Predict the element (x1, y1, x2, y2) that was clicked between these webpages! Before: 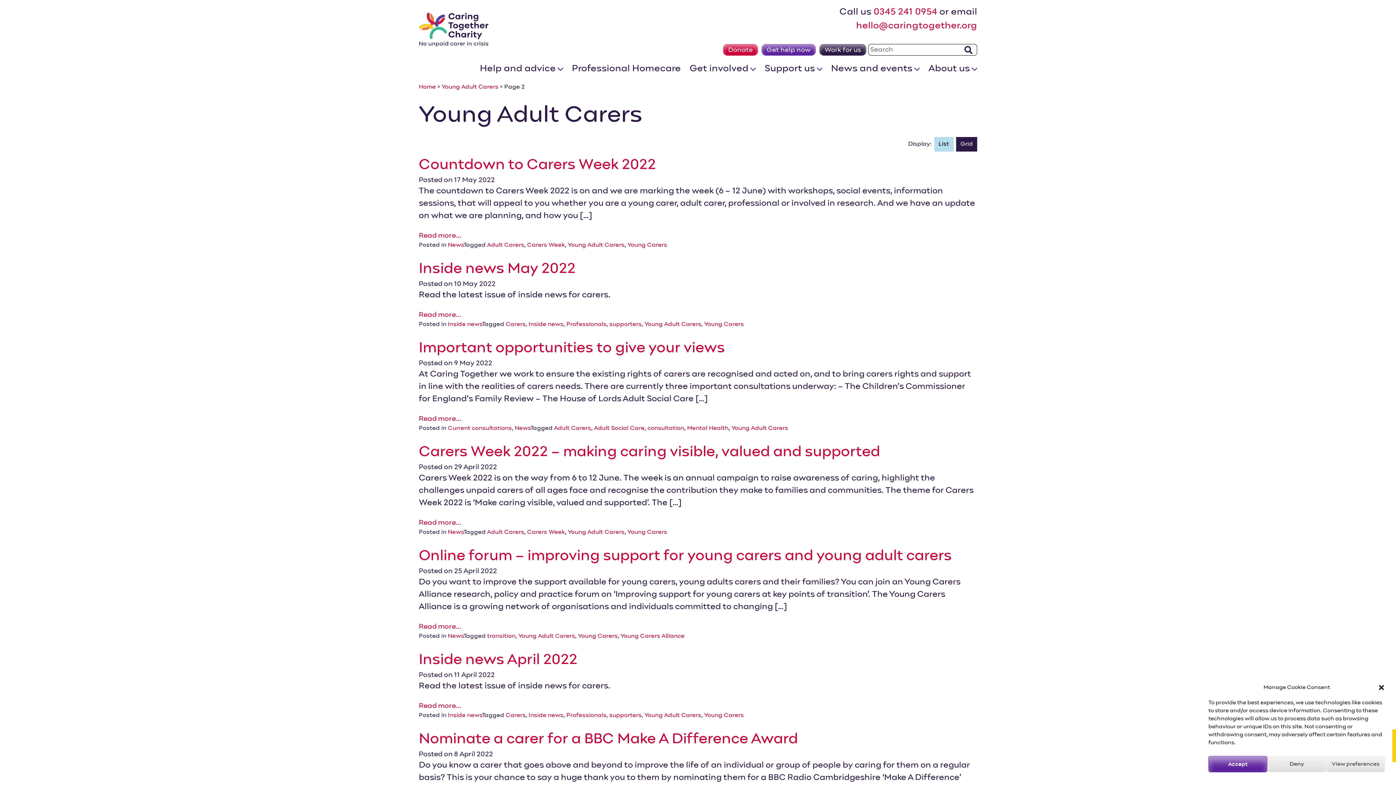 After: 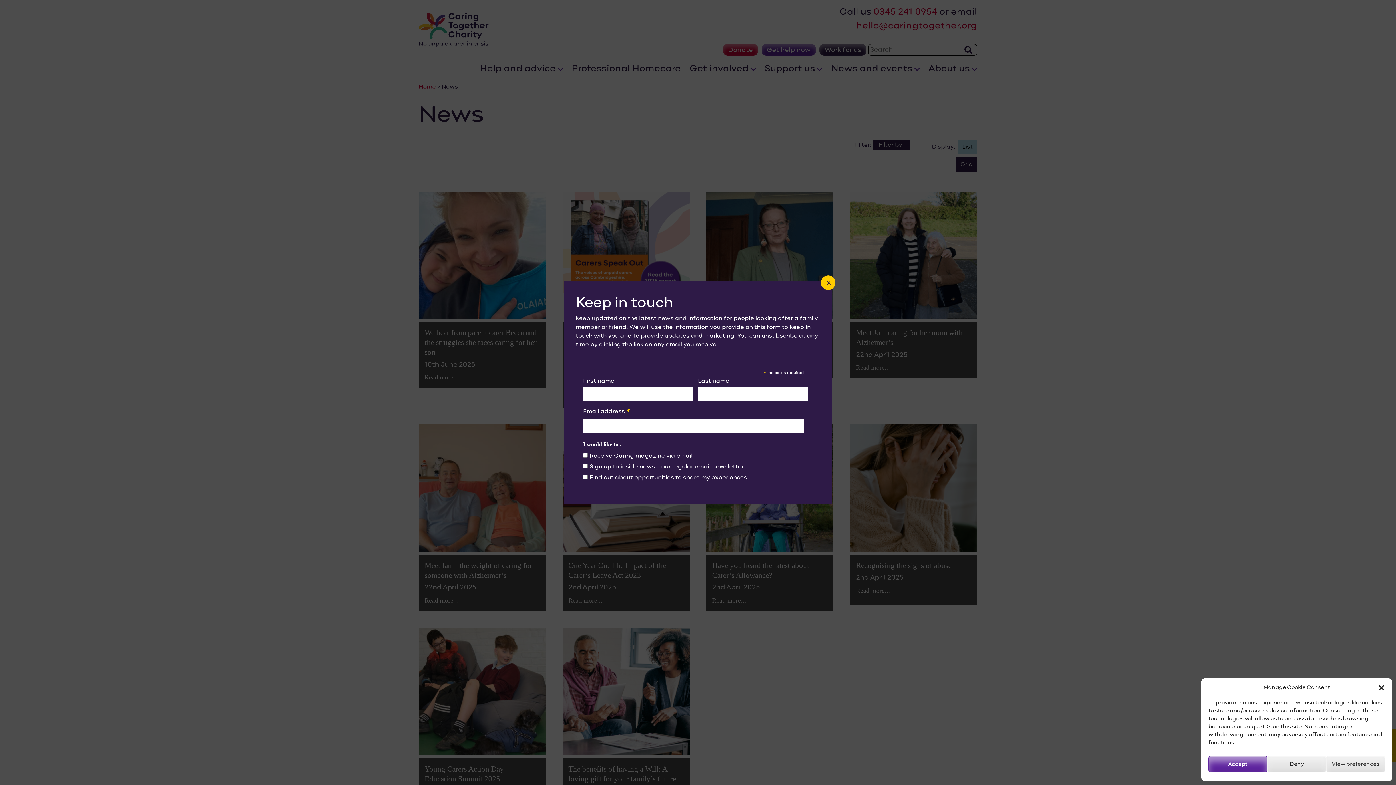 Action: label: News bbox: (448, 633, 463, 639)